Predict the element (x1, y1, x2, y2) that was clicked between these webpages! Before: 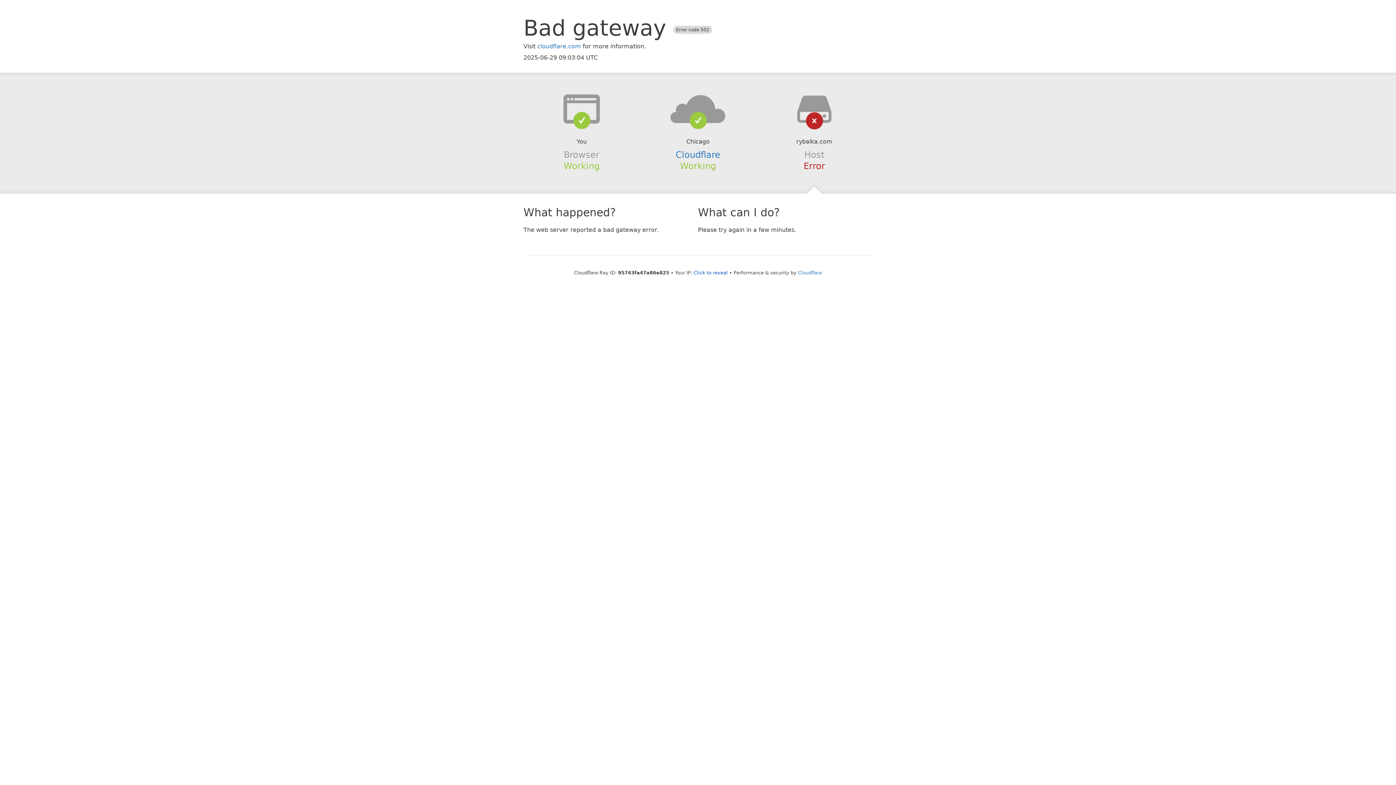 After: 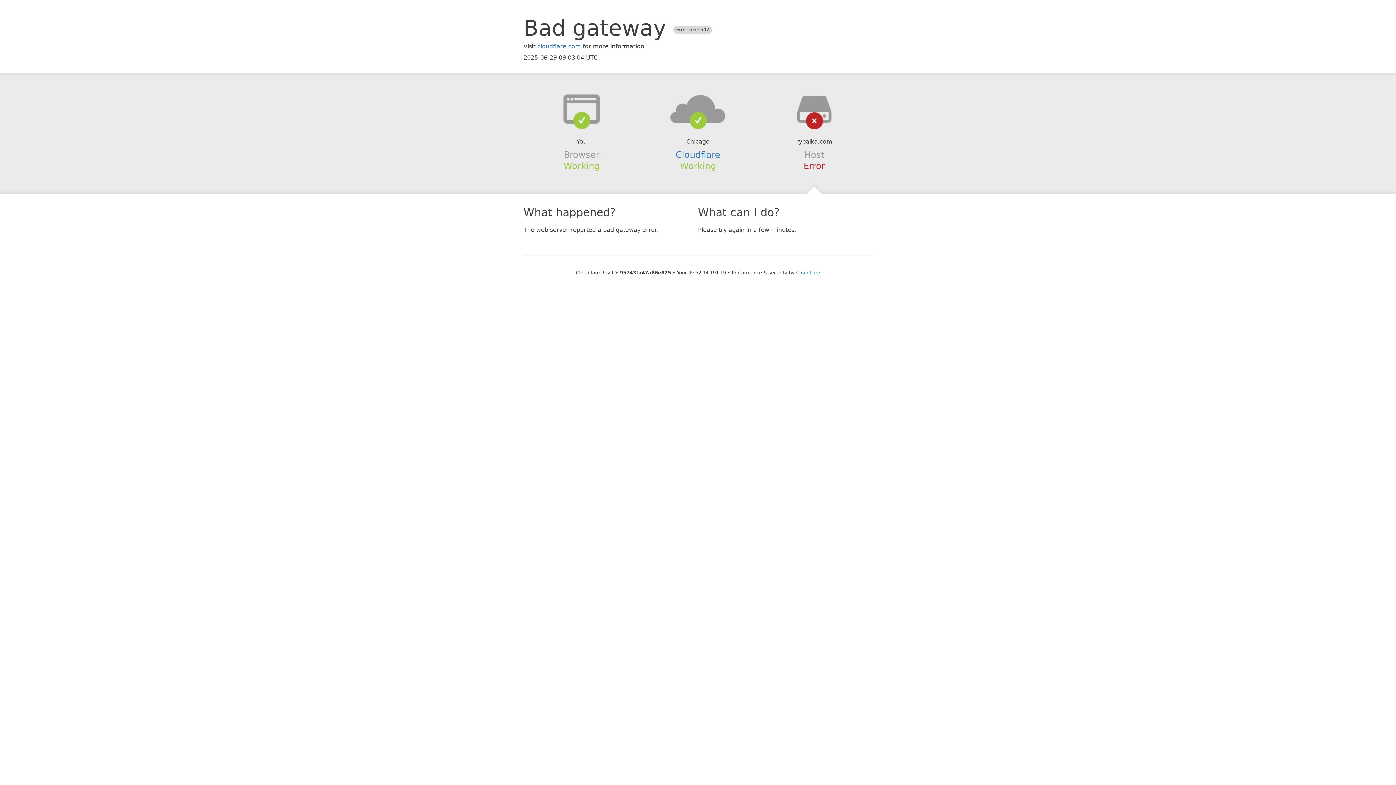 Action: bbox: (693, 270, 728, 275) label: Click to reveal